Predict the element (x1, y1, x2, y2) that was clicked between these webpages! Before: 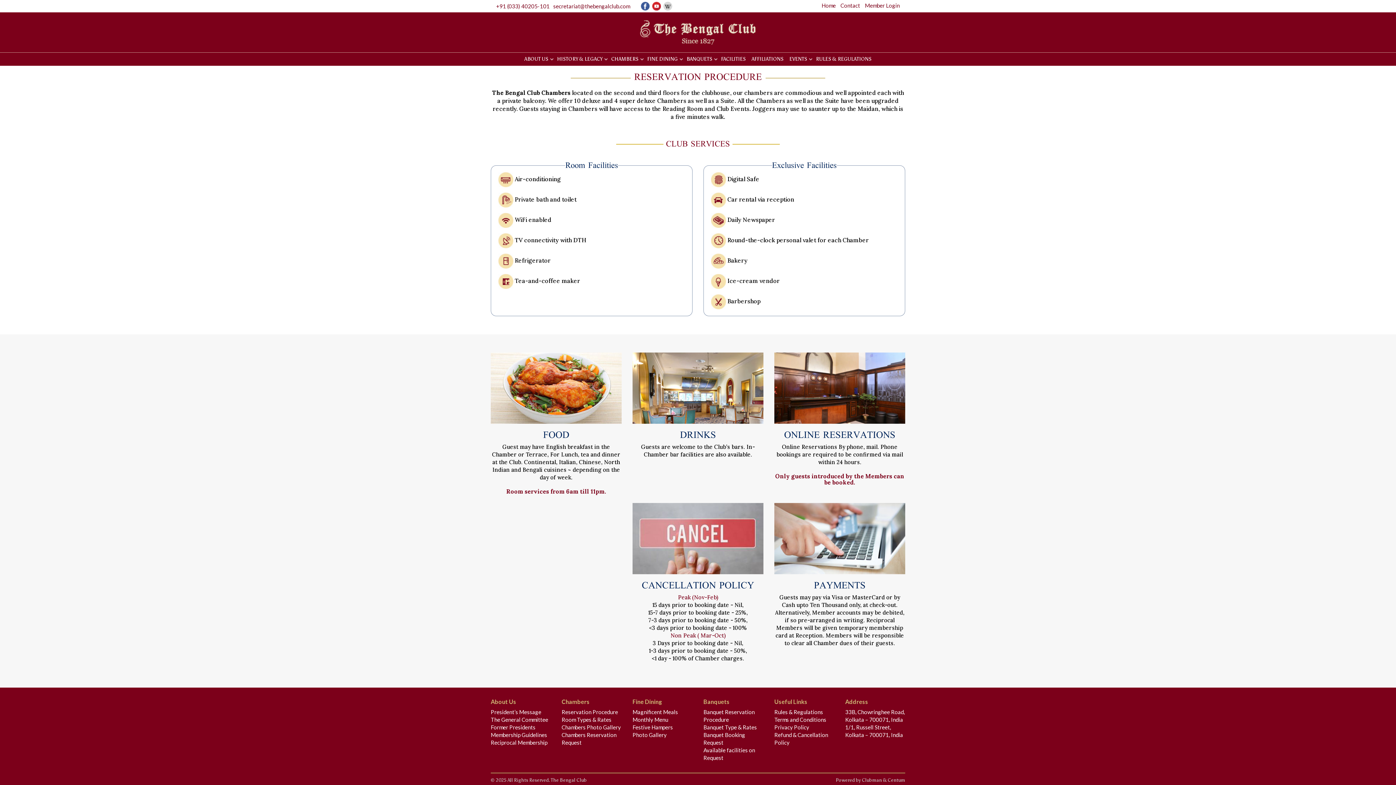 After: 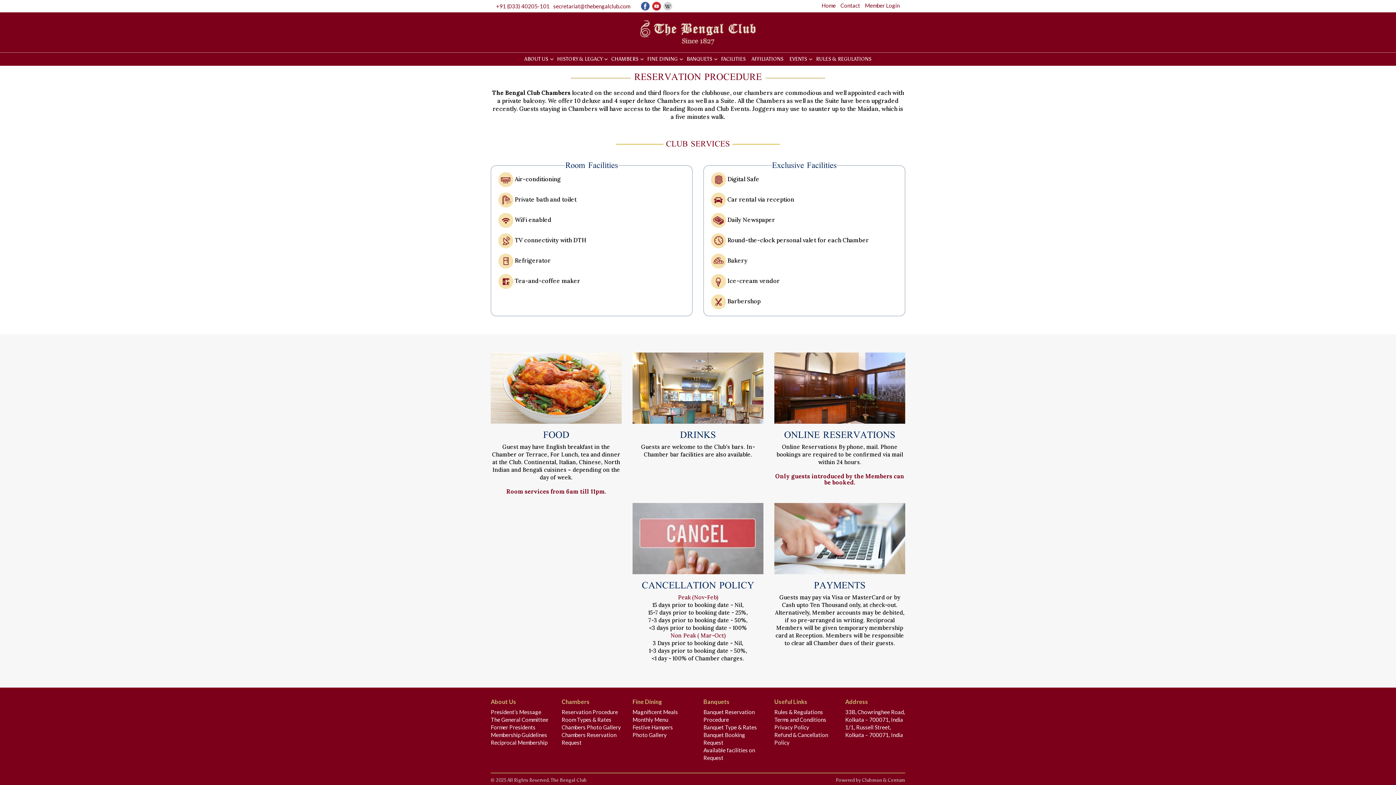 Action: label: +91 (033) 40205-101 bbox: (496, 2, 549, 9)